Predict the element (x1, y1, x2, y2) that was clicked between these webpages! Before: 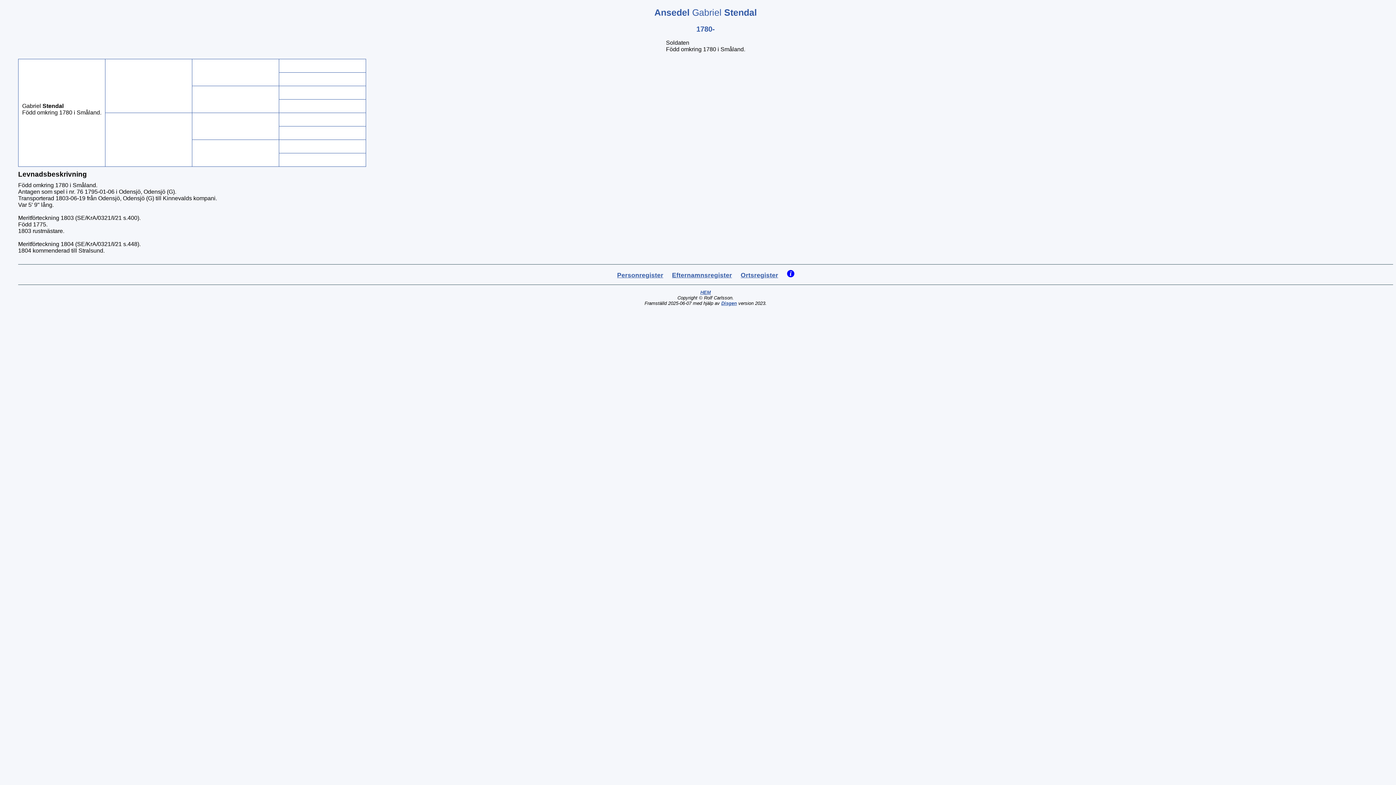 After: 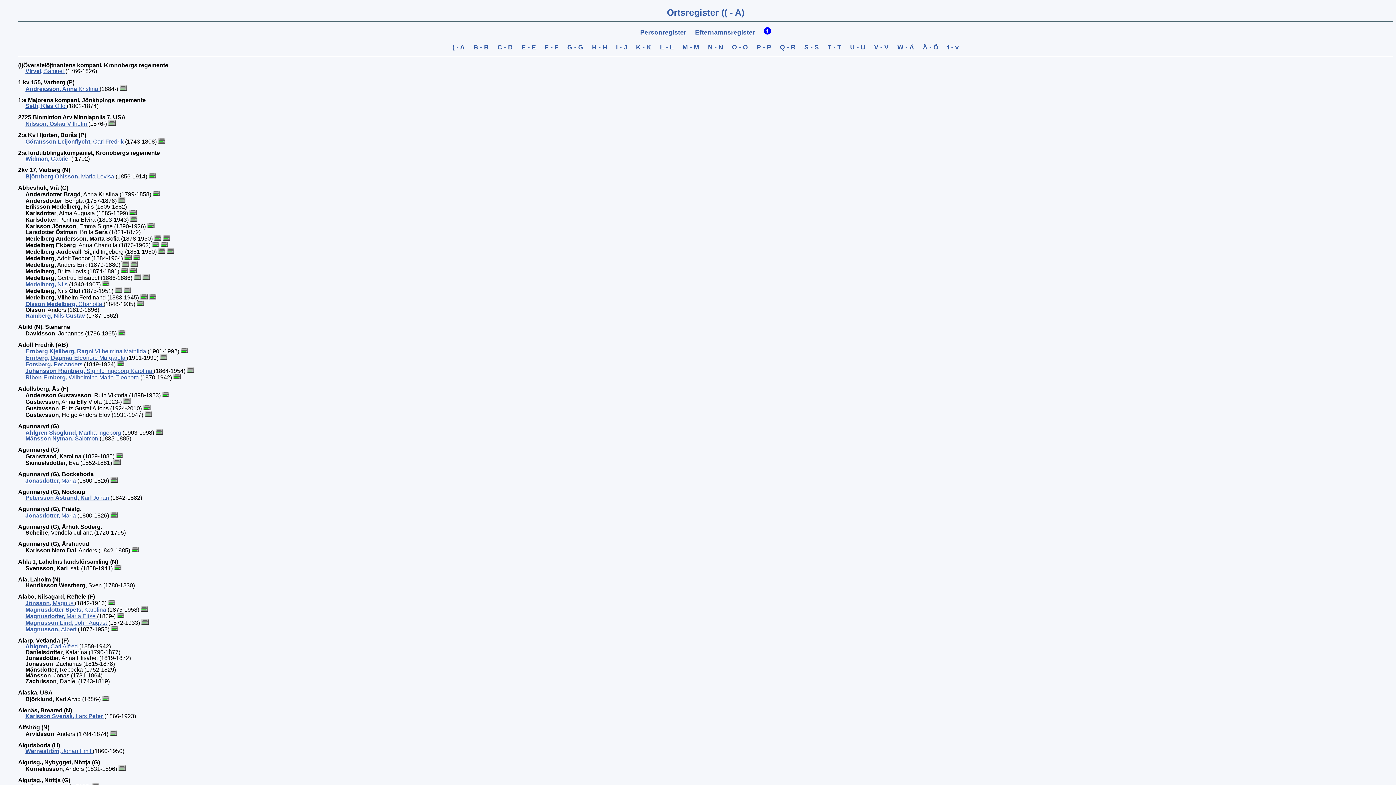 Action: bbox: (740, 271, 778, 278) label: Ortsregister